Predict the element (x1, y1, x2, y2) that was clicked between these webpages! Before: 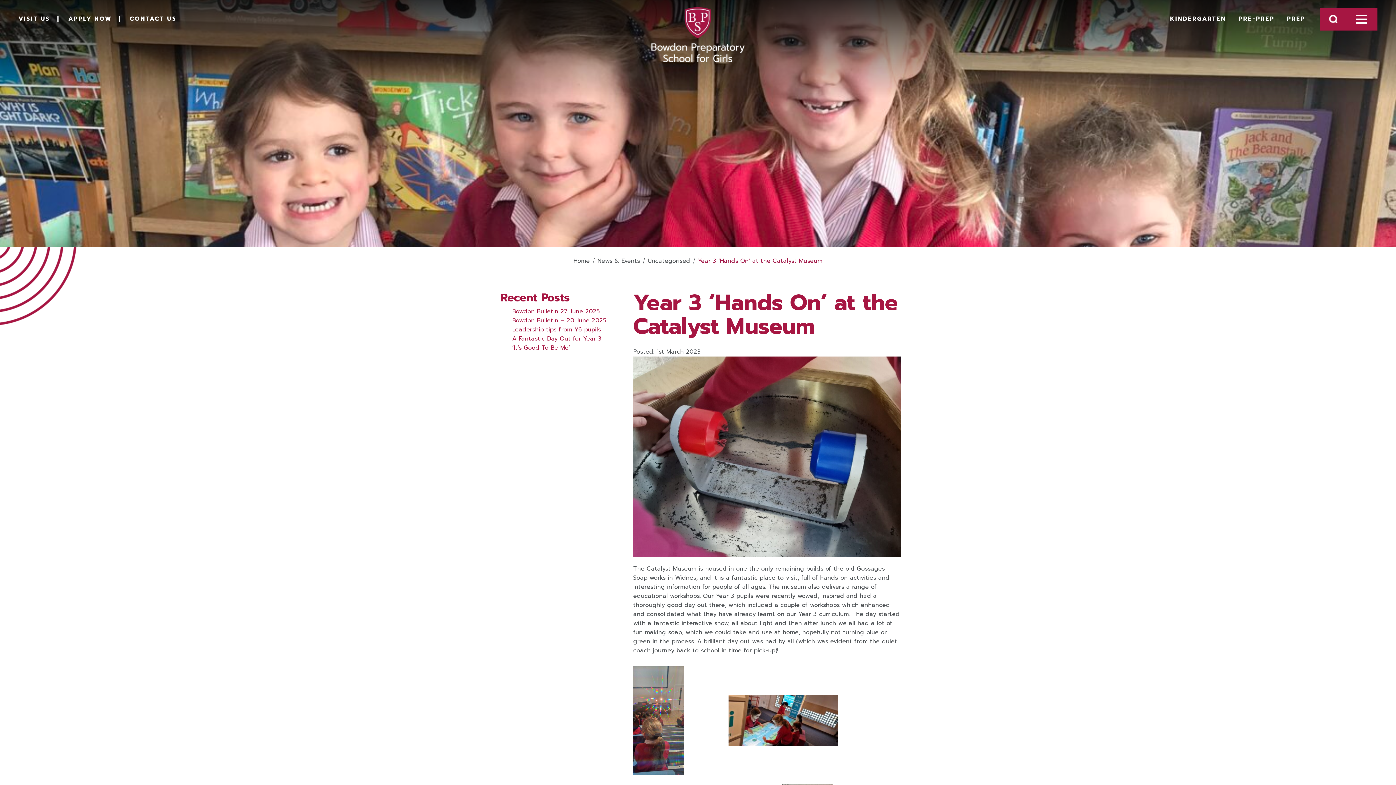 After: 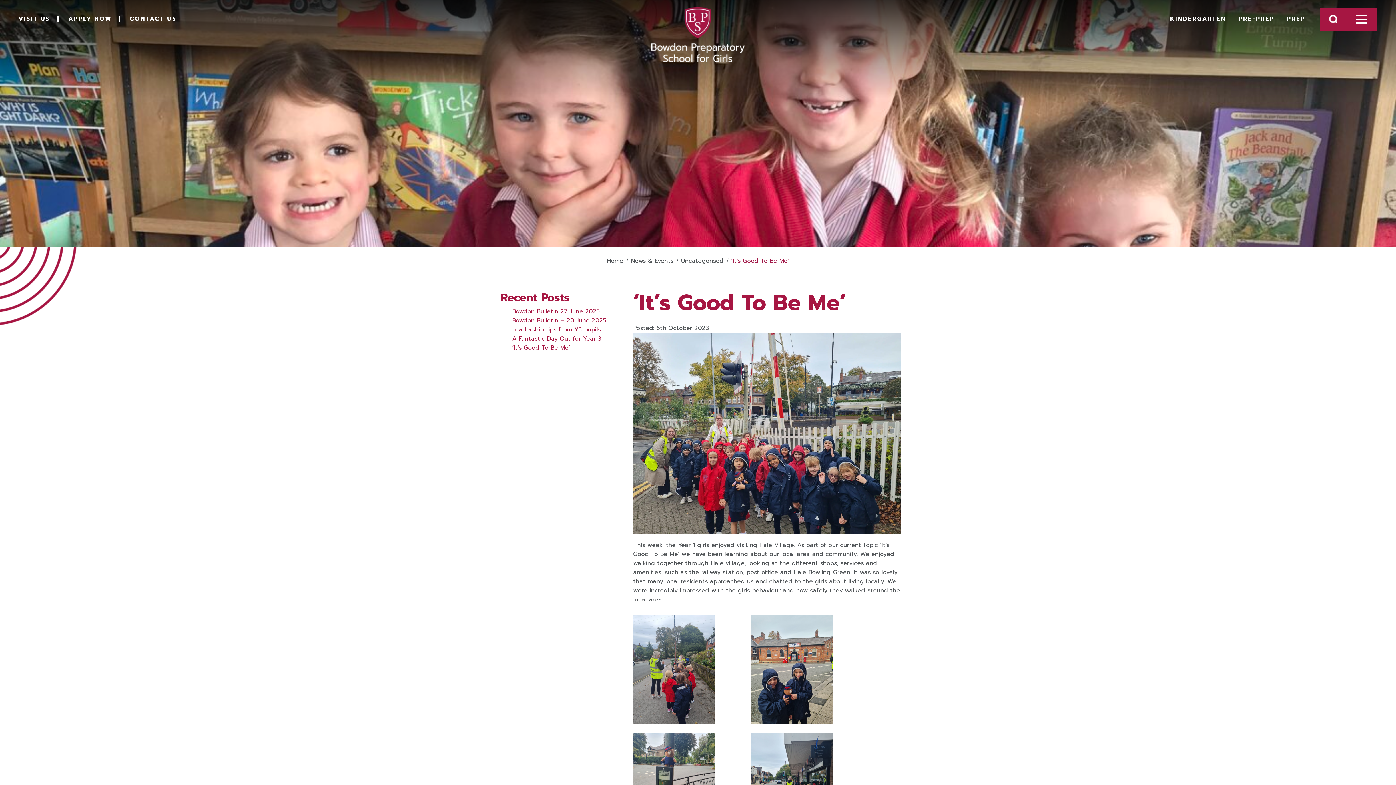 Action: bbox: (512, 343, 570, 352) label: ‘It’s Good To Be Me’